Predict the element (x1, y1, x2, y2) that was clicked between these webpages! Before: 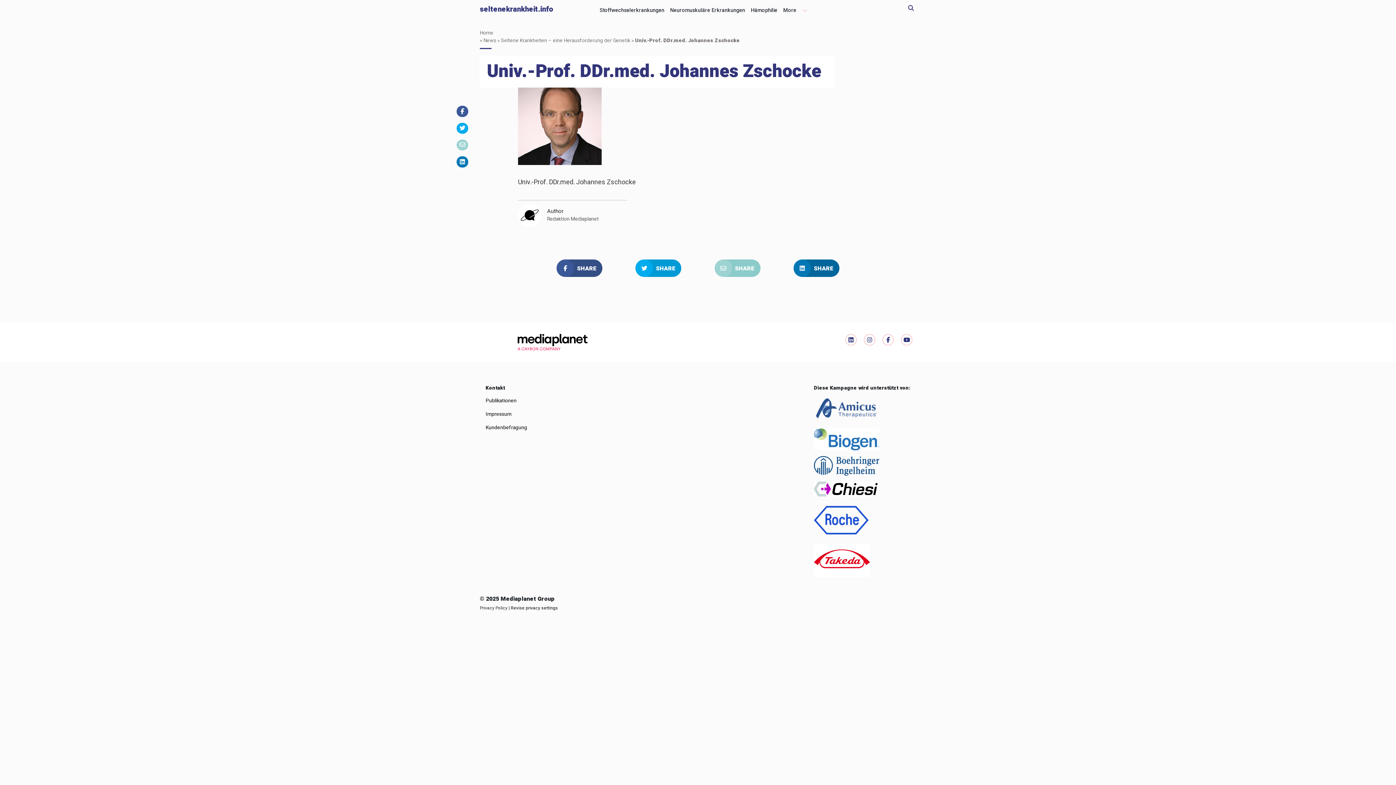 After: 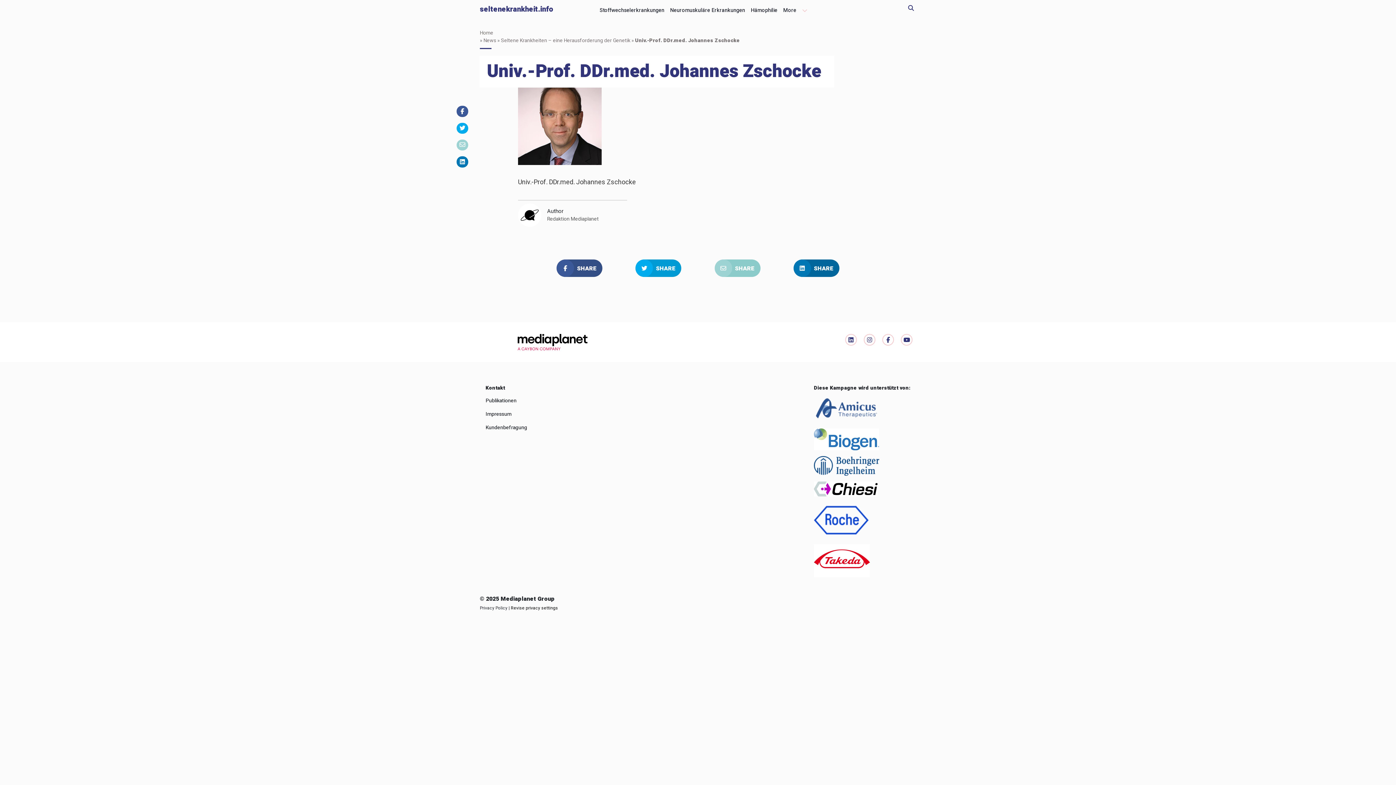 Action: bbox: (456, 105, 468, 116)